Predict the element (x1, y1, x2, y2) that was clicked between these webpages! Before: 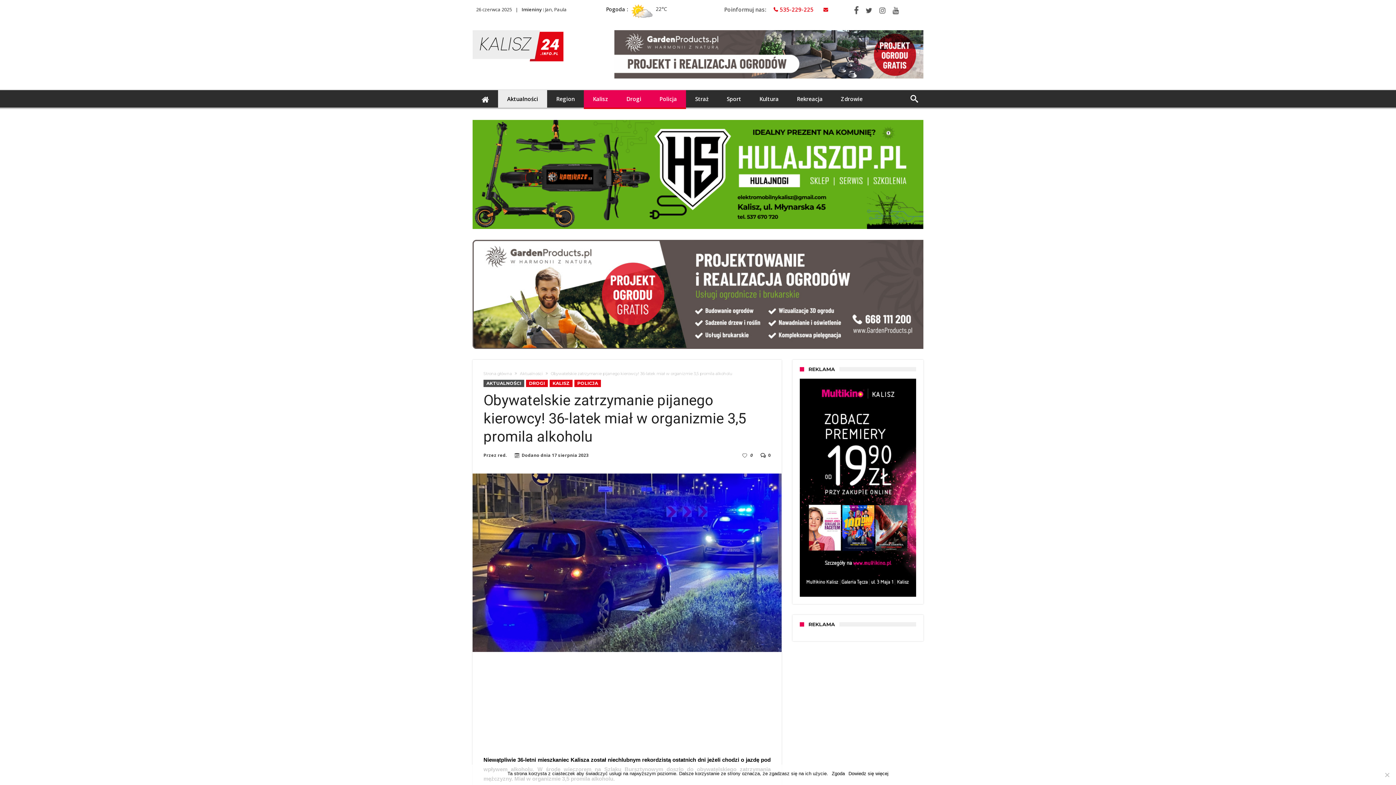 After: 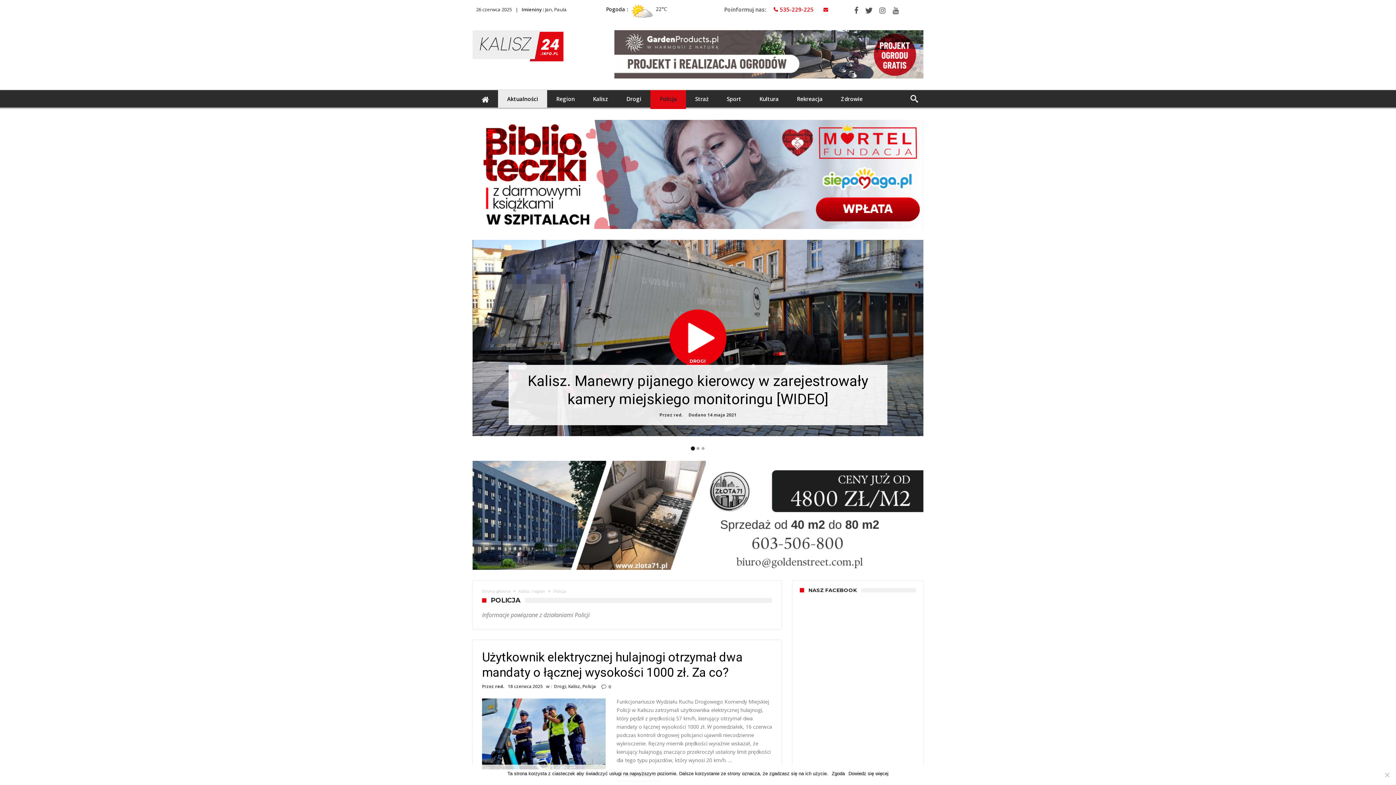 Action: label: POLICJA bbox: (574, 380, 601, 387)